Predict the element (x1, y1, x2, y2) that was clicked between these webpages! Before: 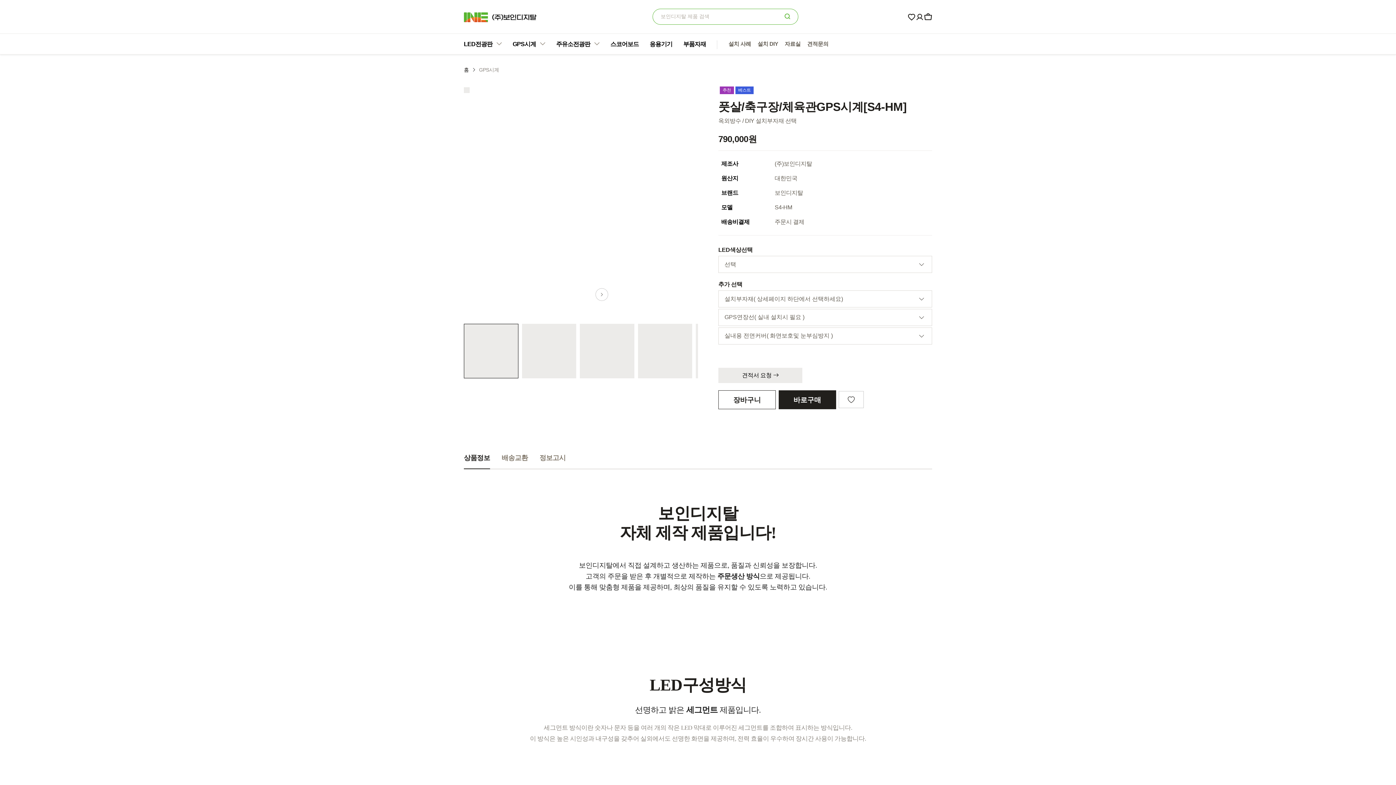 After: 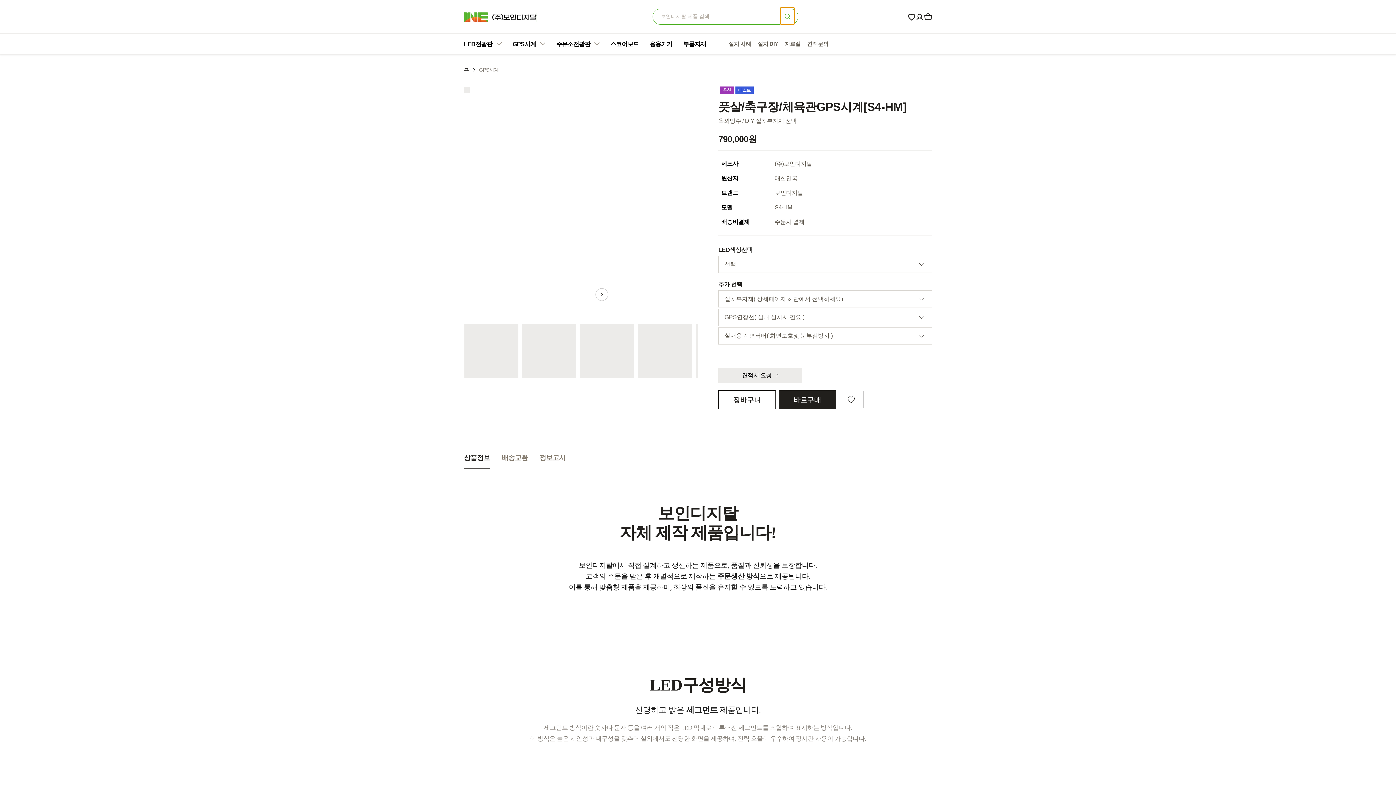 Action: bbox: (780, 7, 794, 24)